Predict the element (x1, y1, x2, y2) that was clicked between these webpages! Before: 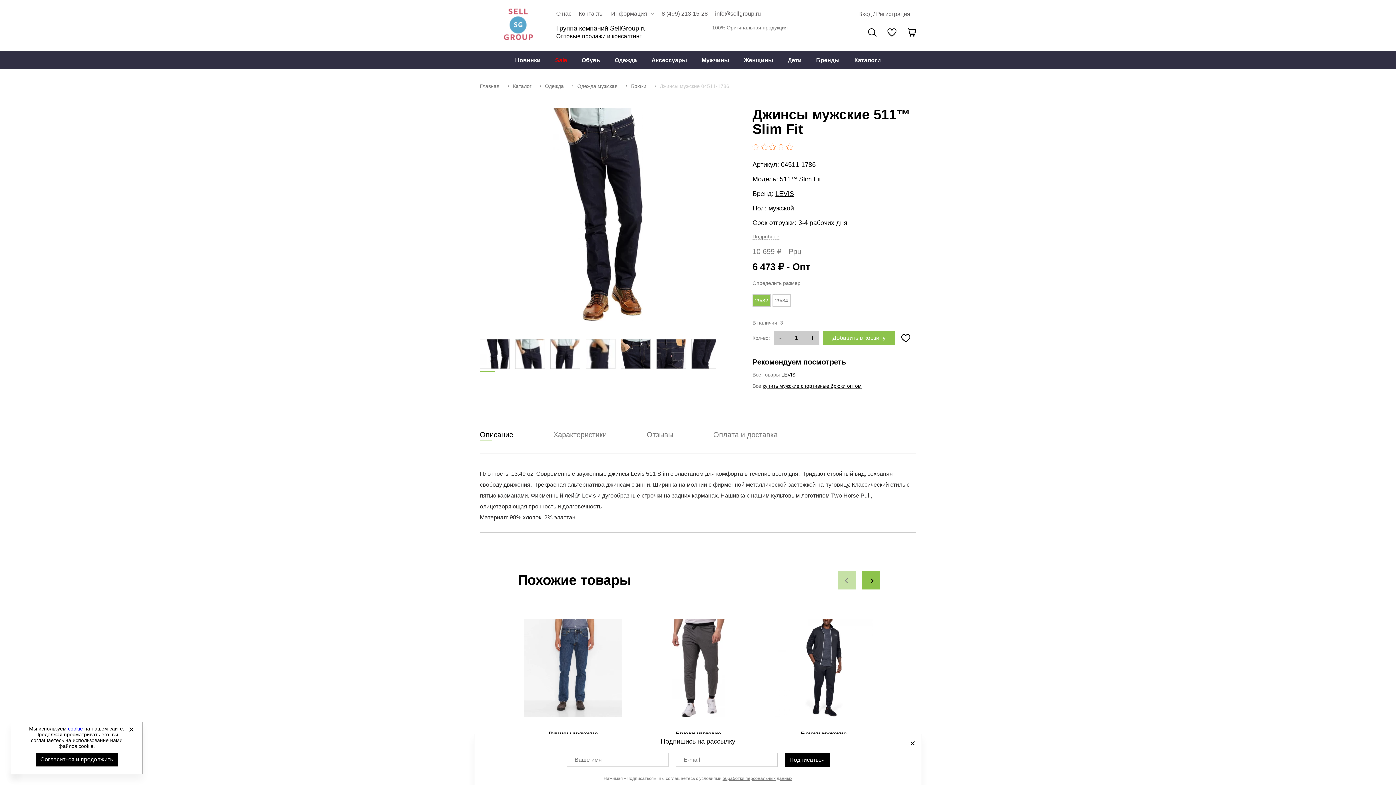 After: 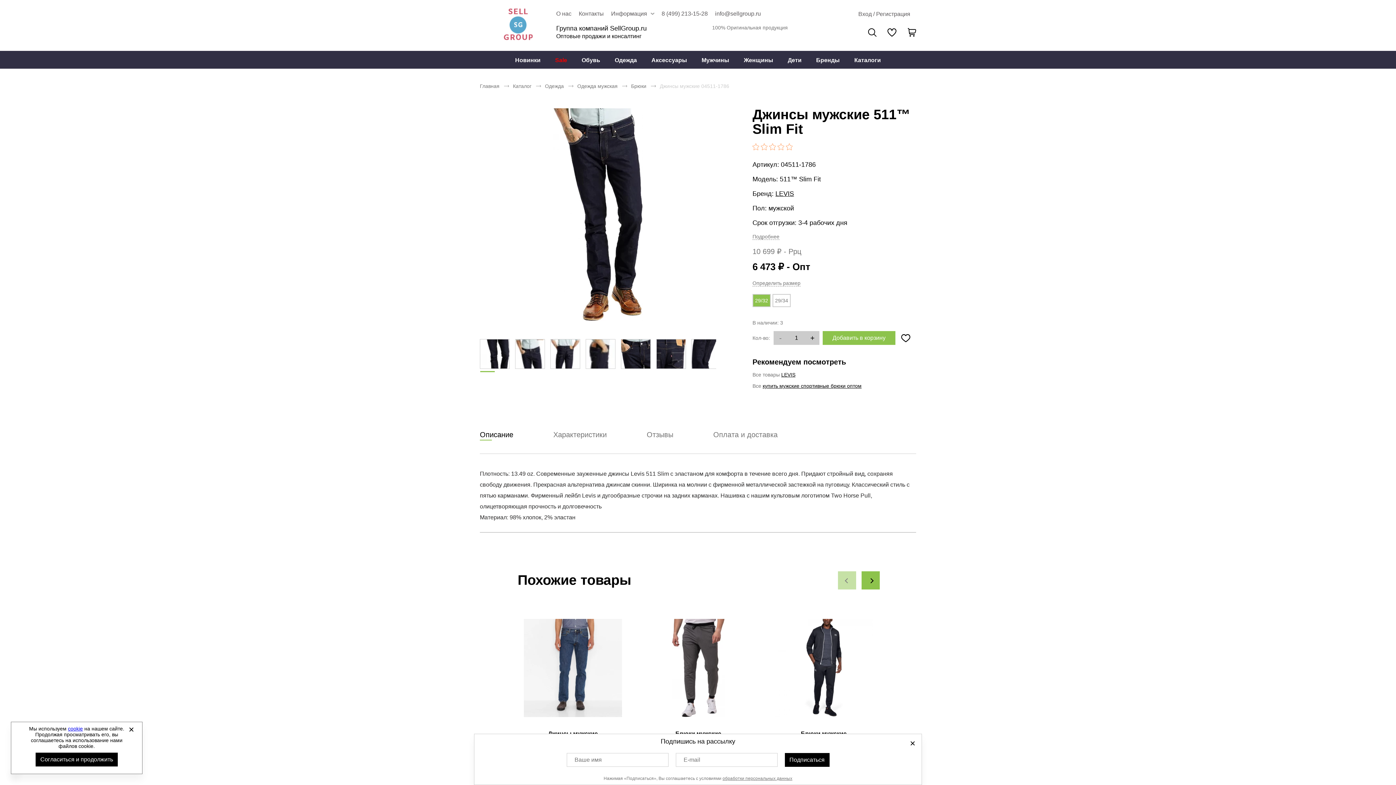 Action: bbox: (775, 190, 794, 197) label: LEVIS